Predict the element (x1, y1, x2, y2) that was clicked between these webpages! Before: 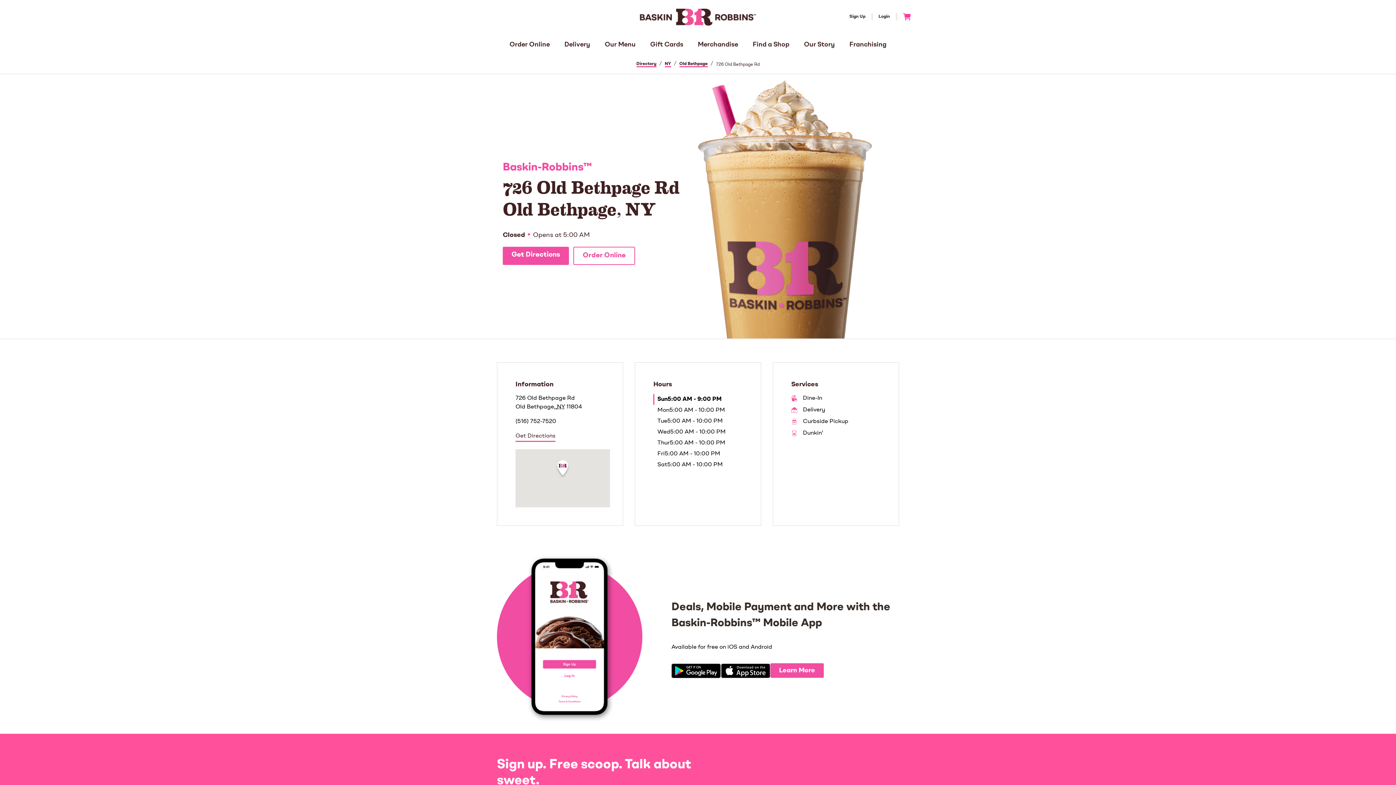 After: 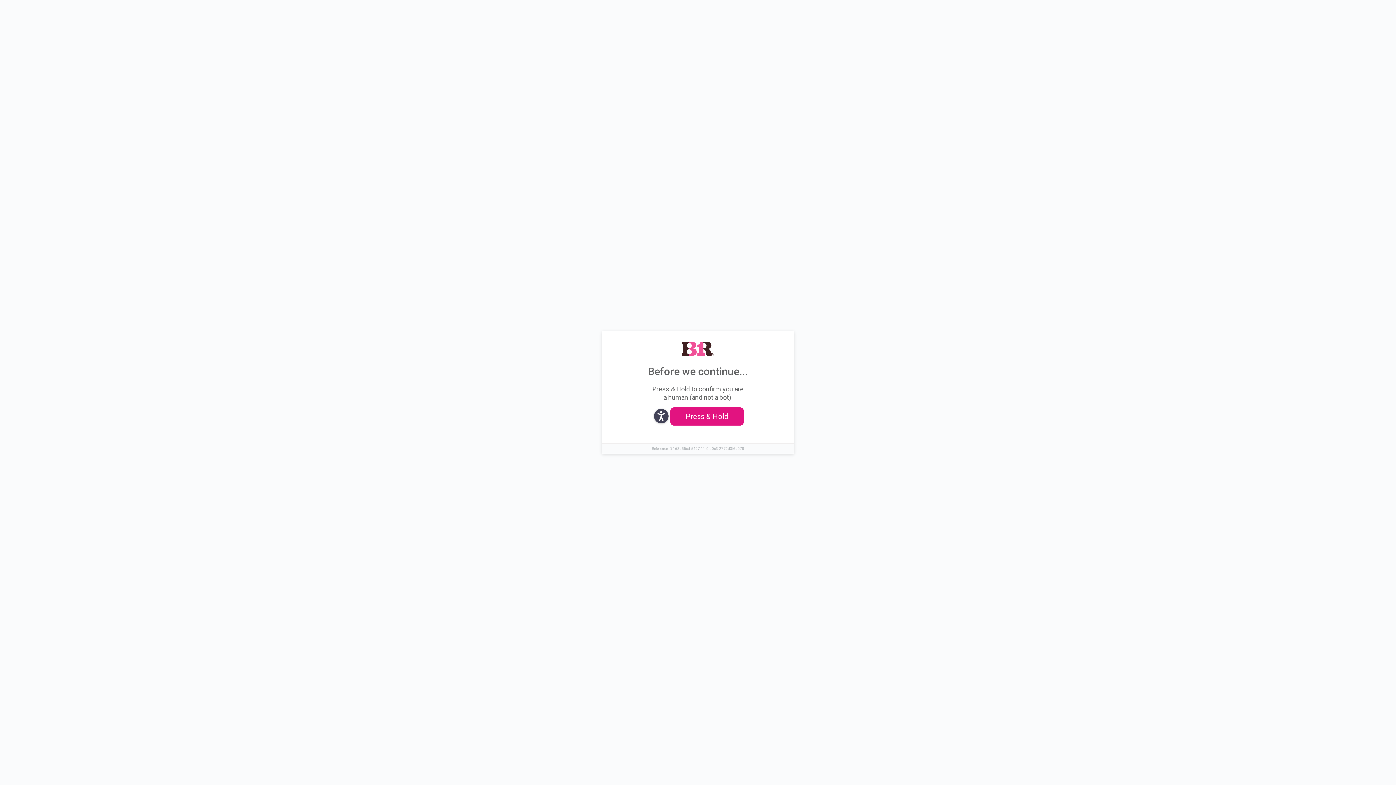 Action: bbox: (872, 13, 897, 20) label: Login